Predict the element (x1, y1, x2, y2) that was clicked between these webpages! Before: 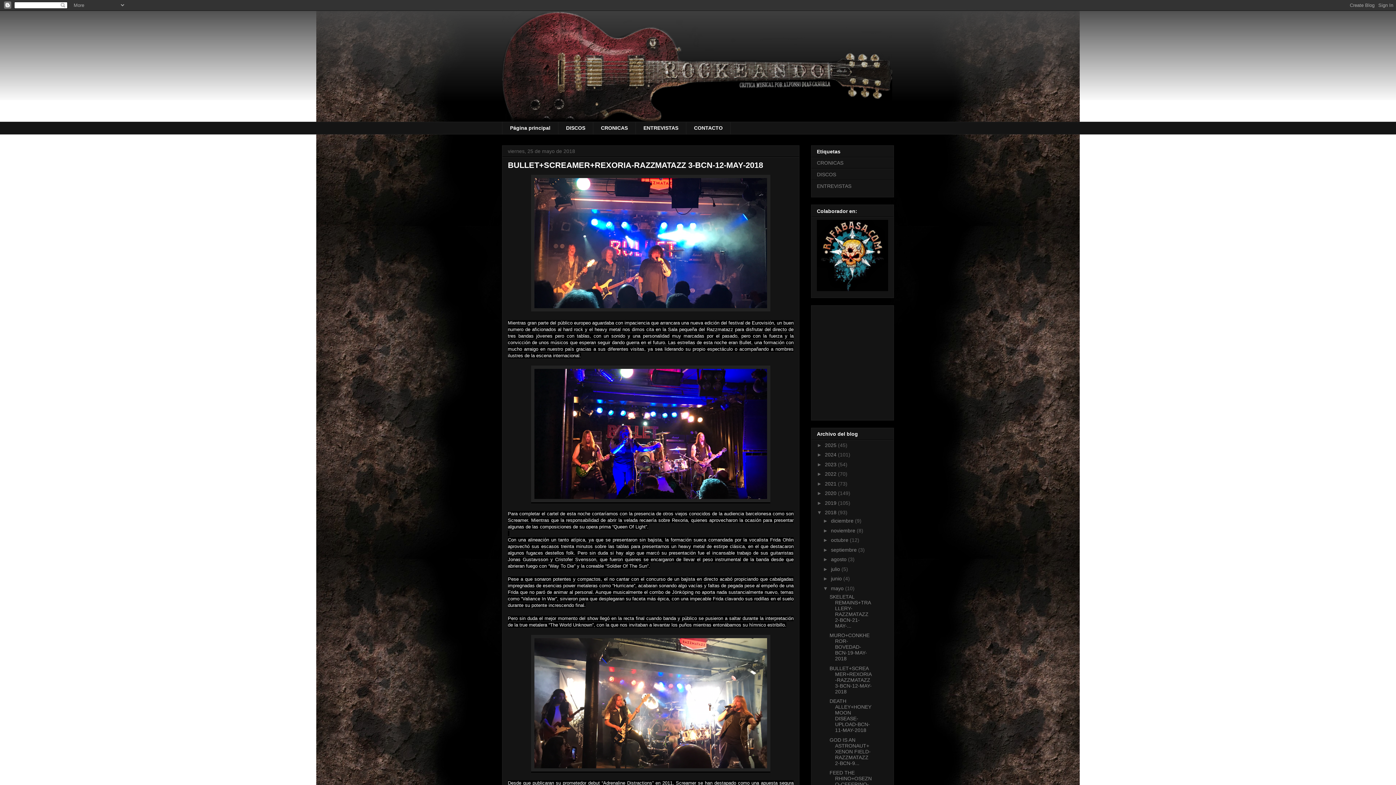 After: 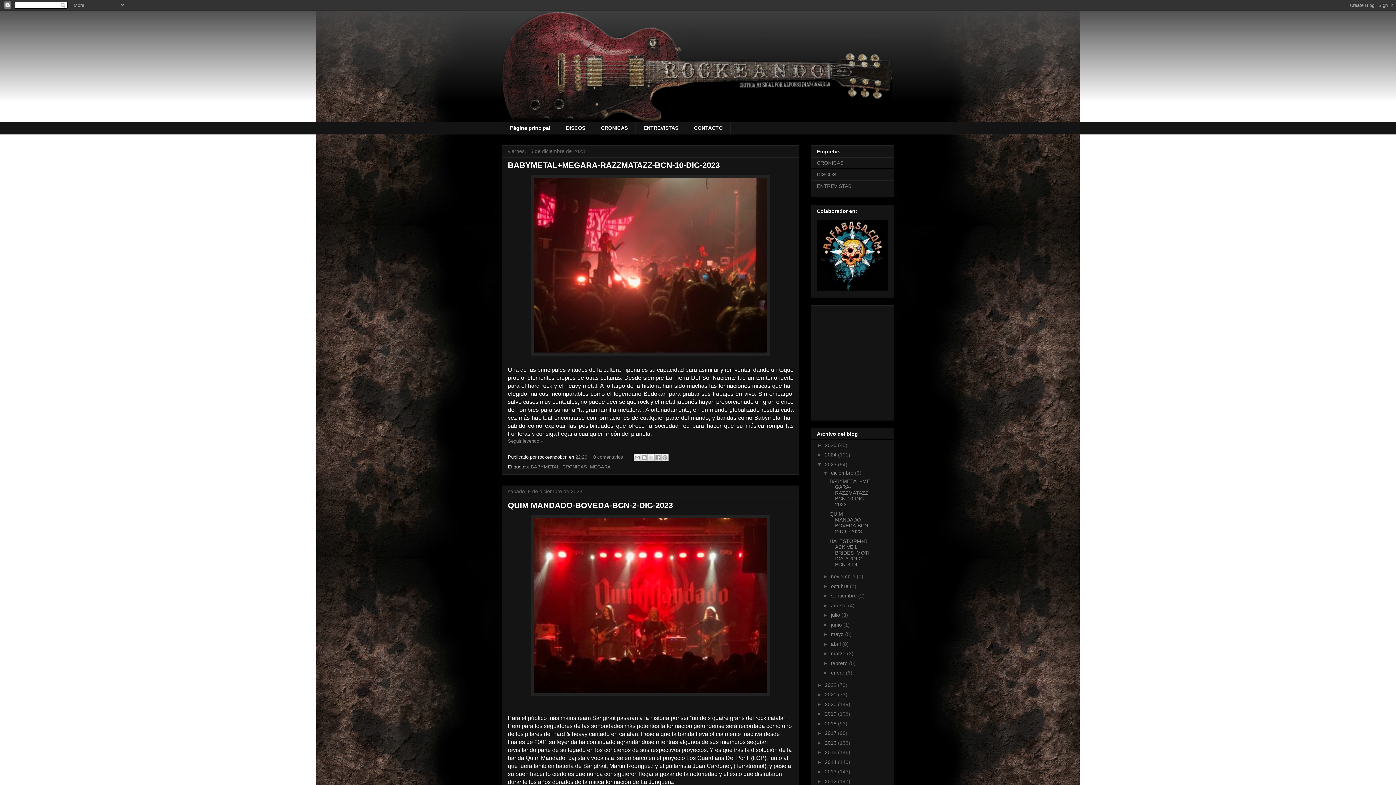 Action: label: 2023  bbox: (825, 461, 838, 467)